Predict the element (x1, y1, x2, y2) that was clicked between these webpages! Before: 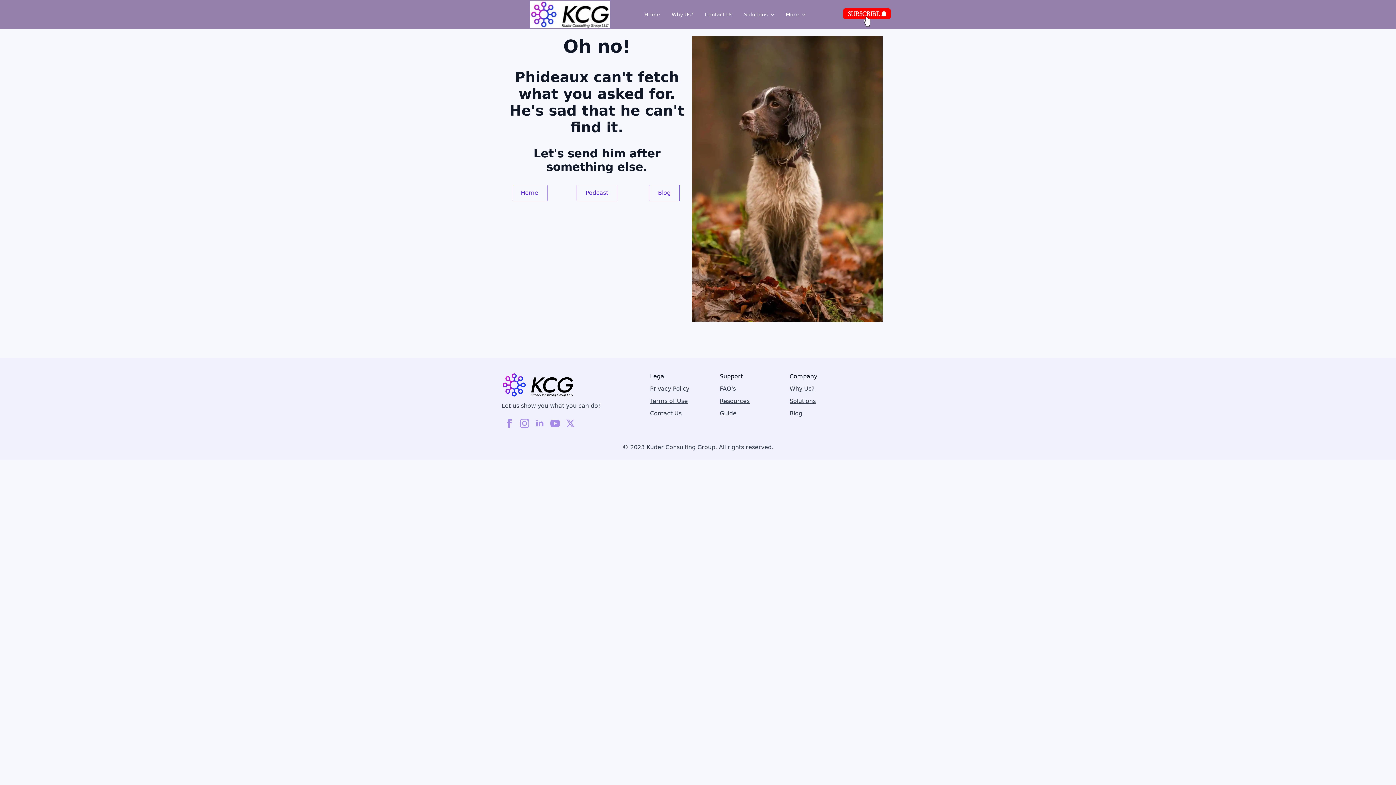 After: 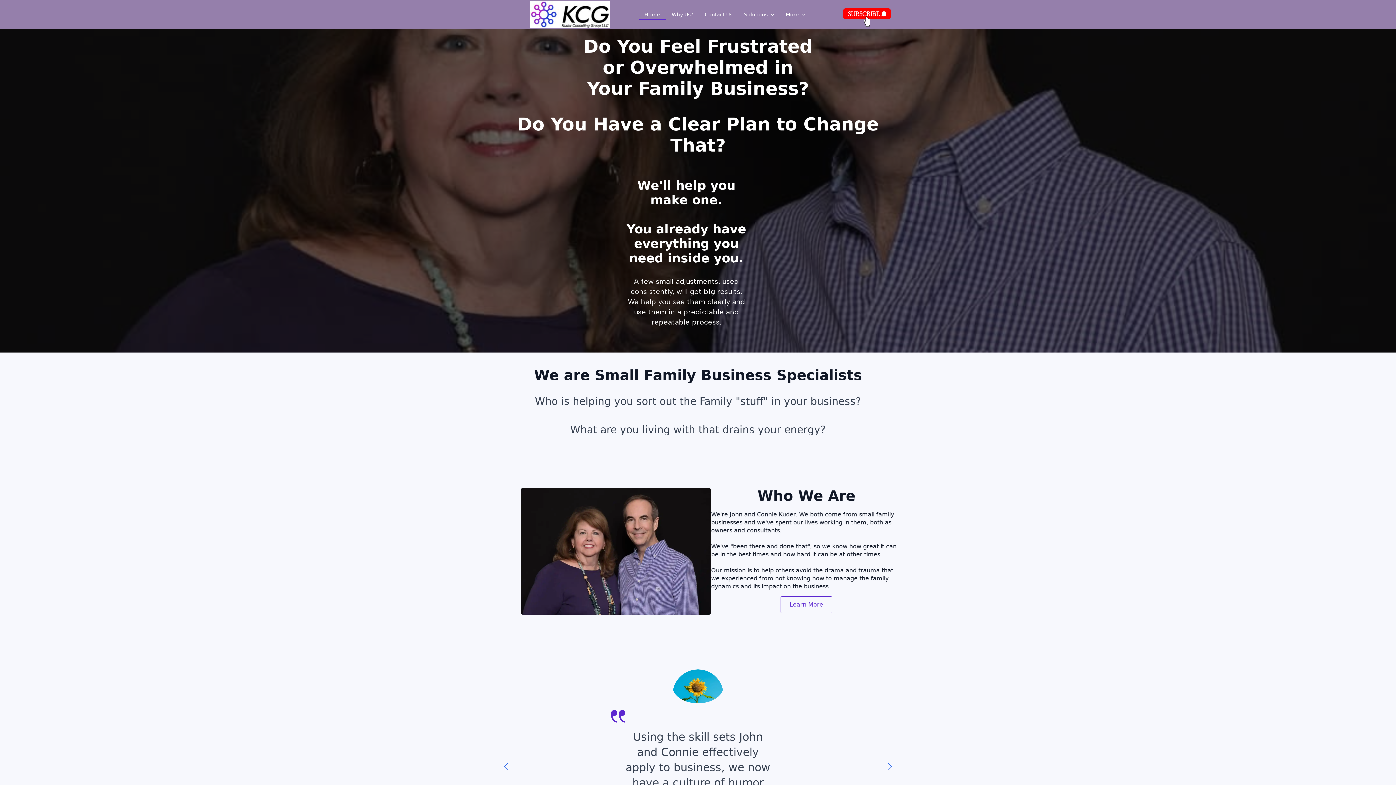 Action: bbox: (530, 0, 610, 28)